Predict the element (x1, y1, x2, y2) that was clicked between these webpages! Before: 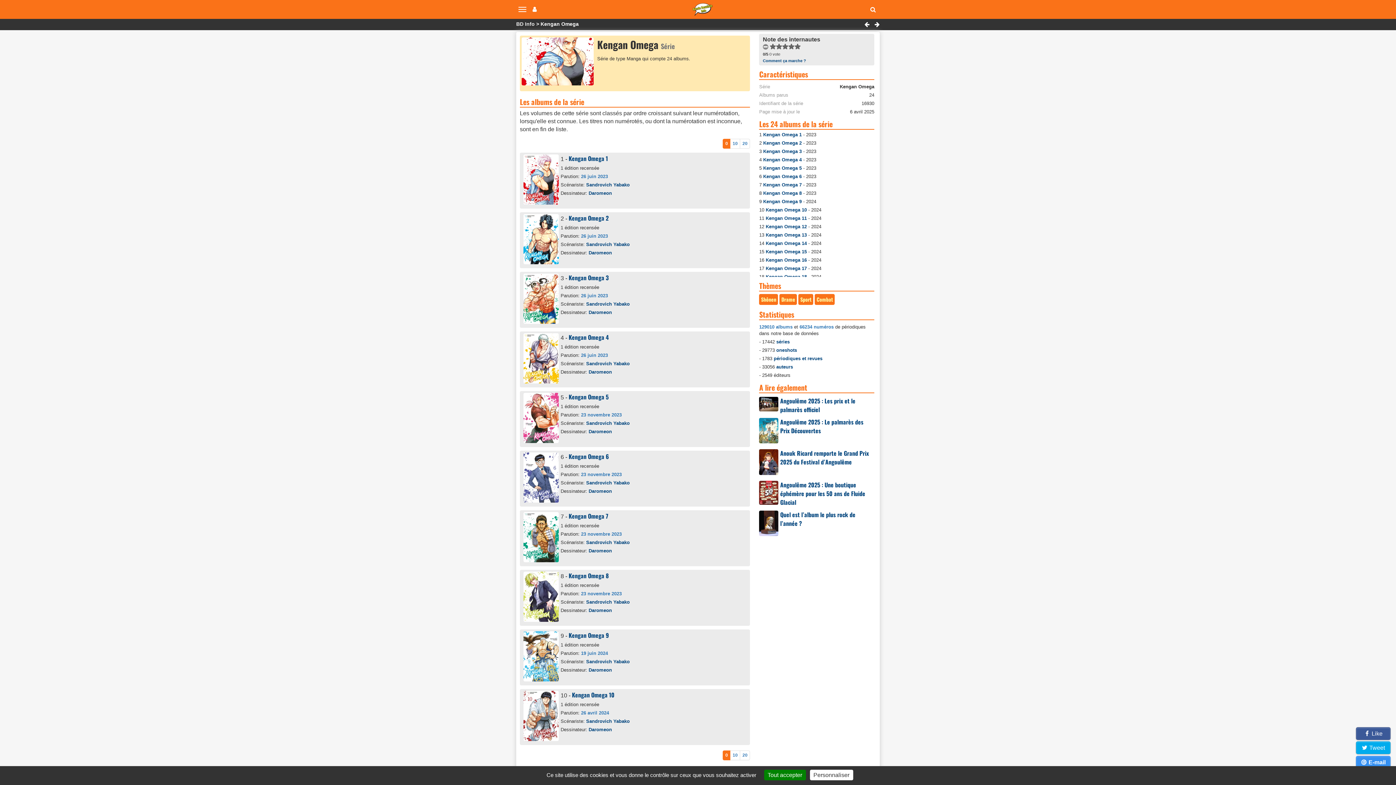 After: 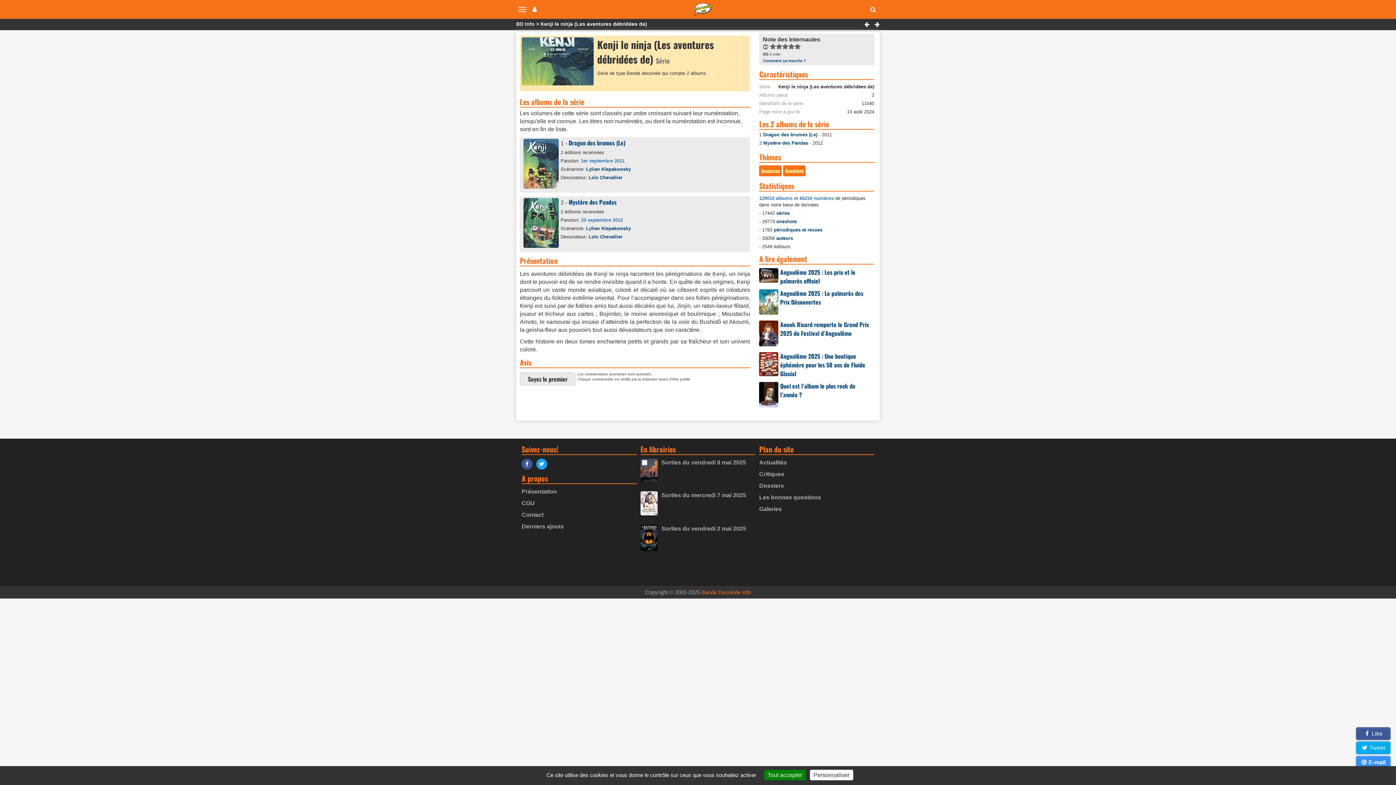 Action: bbox: (874, 21, 880, 27)